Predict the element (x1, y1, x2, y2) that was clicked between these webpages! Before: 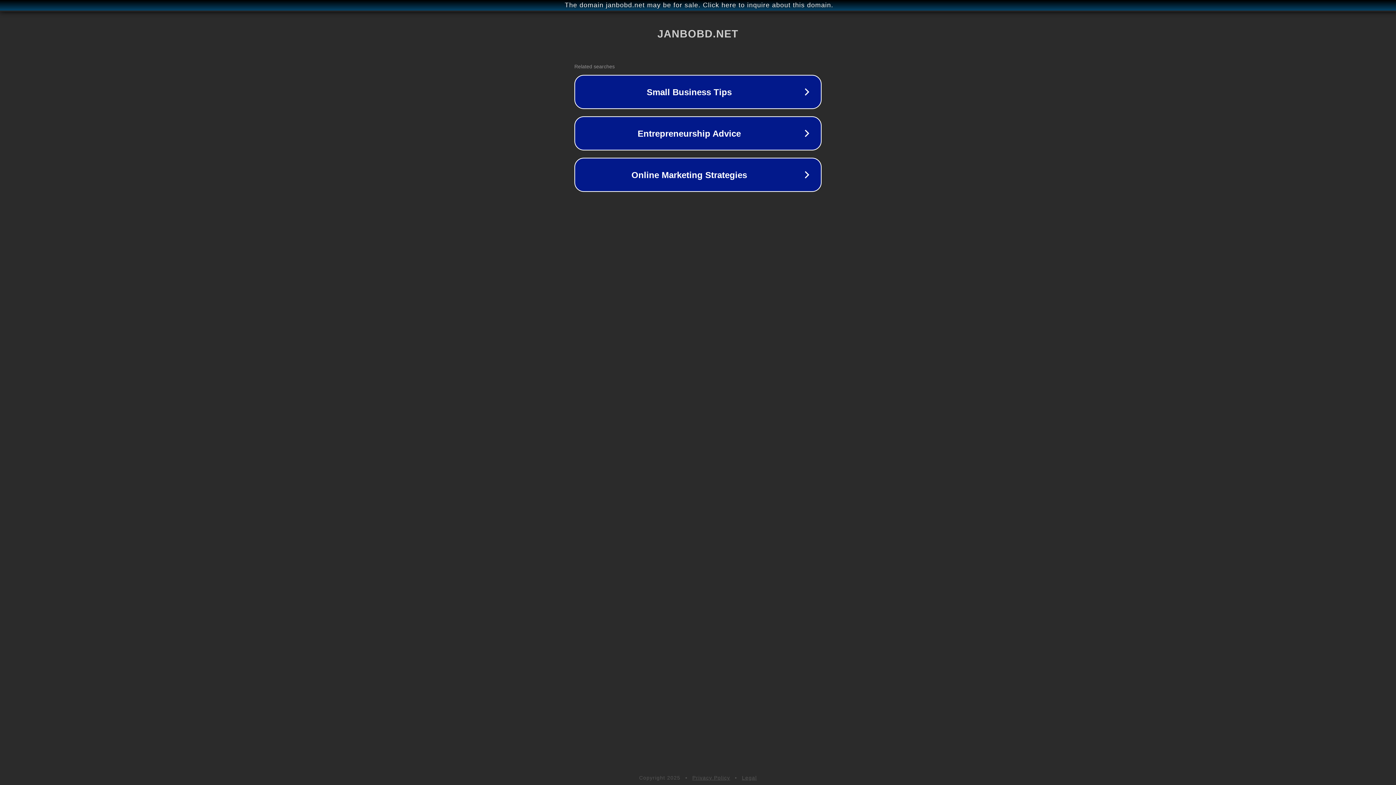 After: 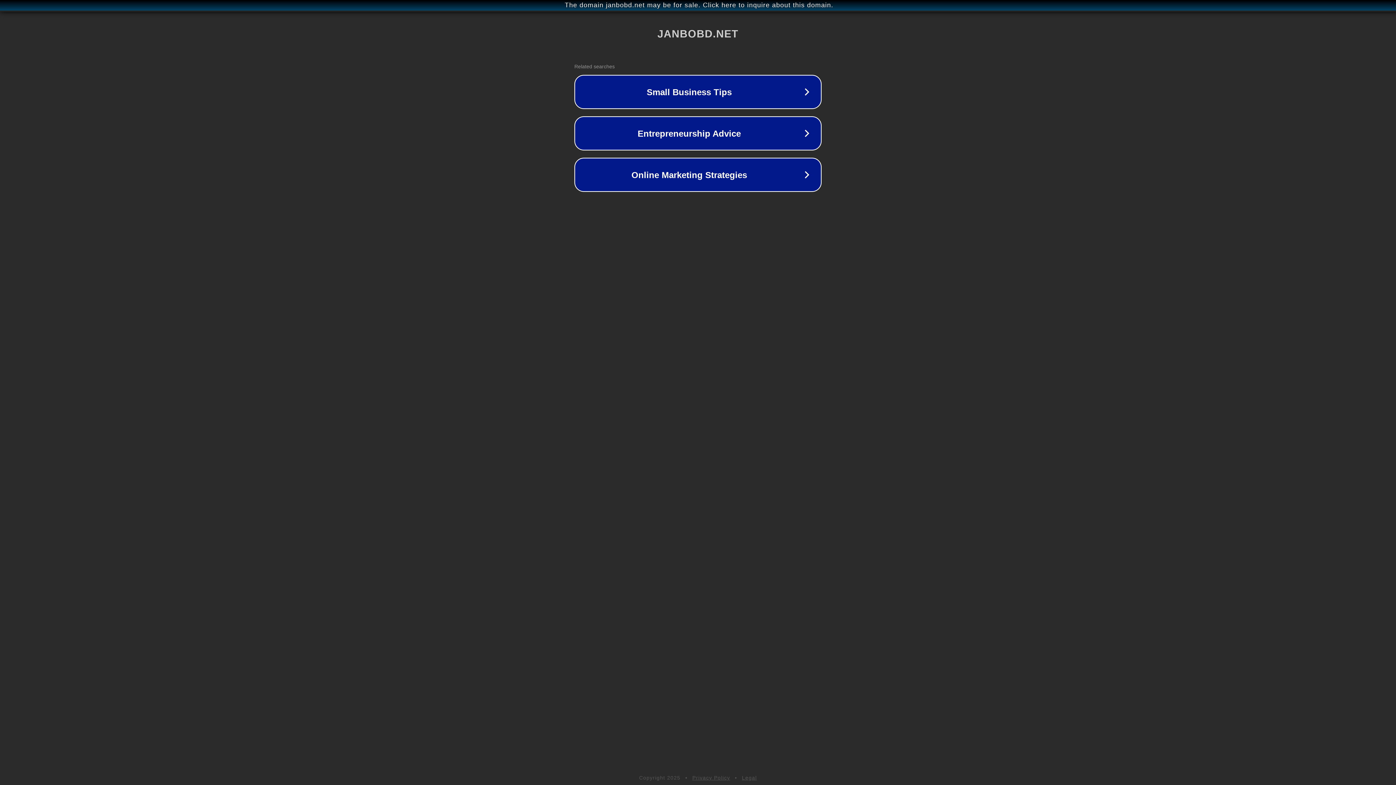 Action: bbox: (742, 775, 757, 781) label: Legal